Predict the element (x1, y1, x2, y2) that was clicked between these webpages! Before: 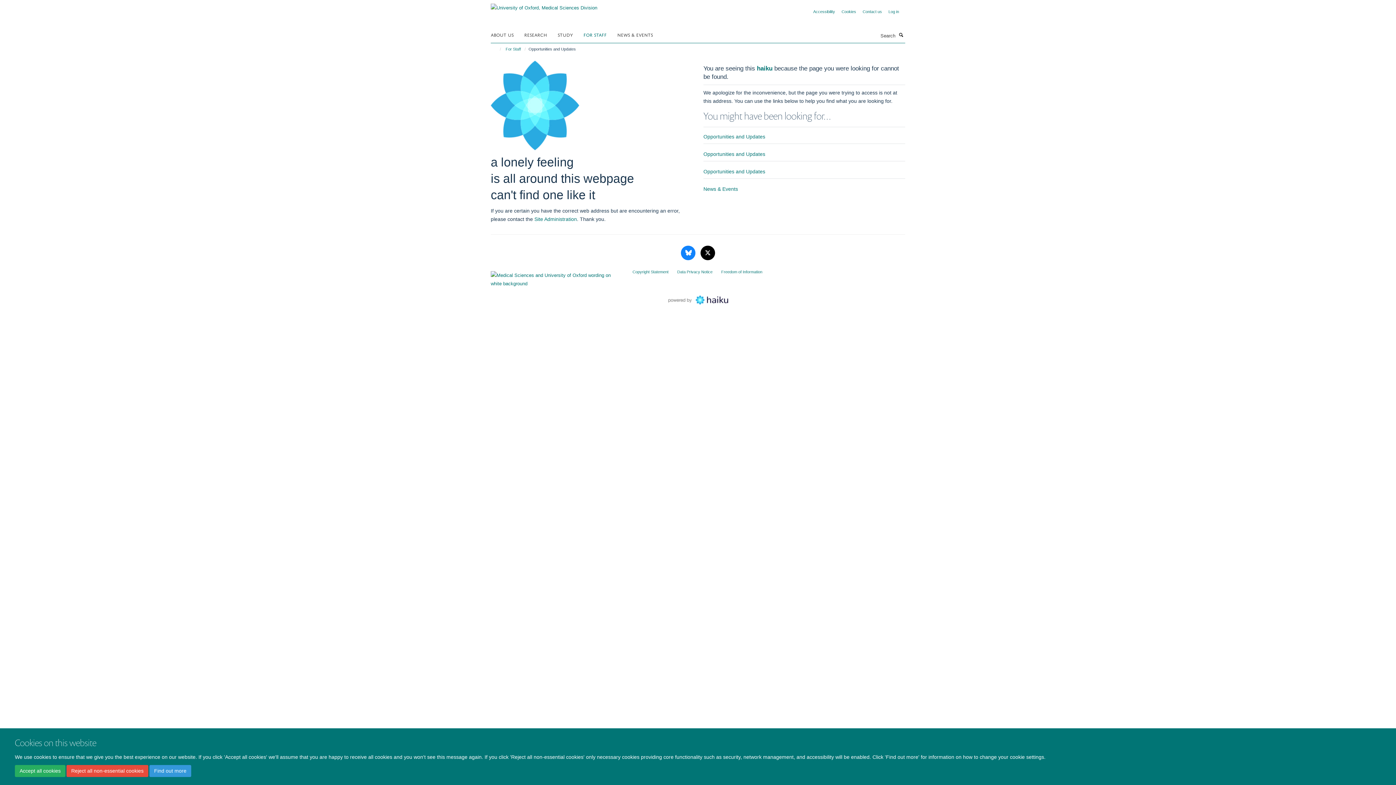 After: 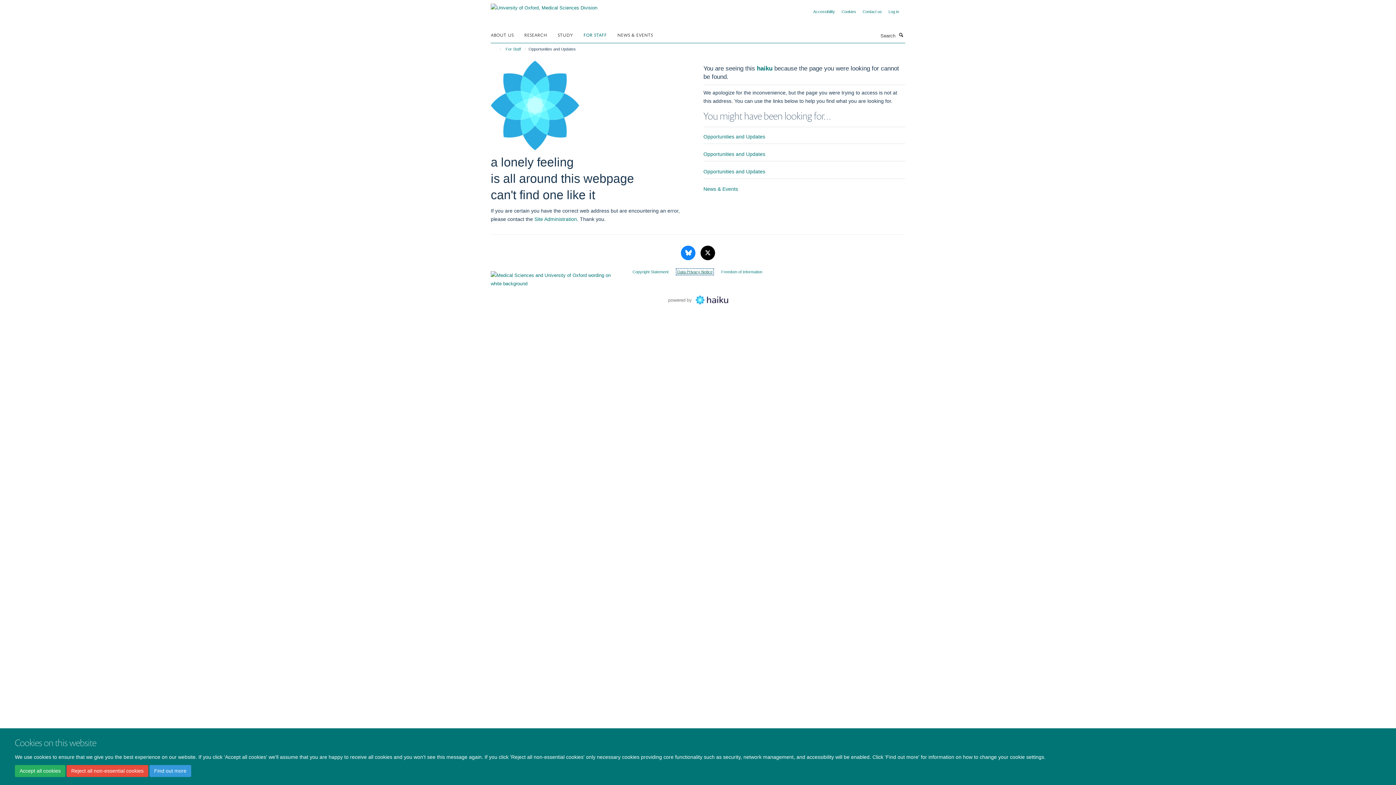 Action: label: Data Privacy Notice bbox: (677, 269, 712, 274)